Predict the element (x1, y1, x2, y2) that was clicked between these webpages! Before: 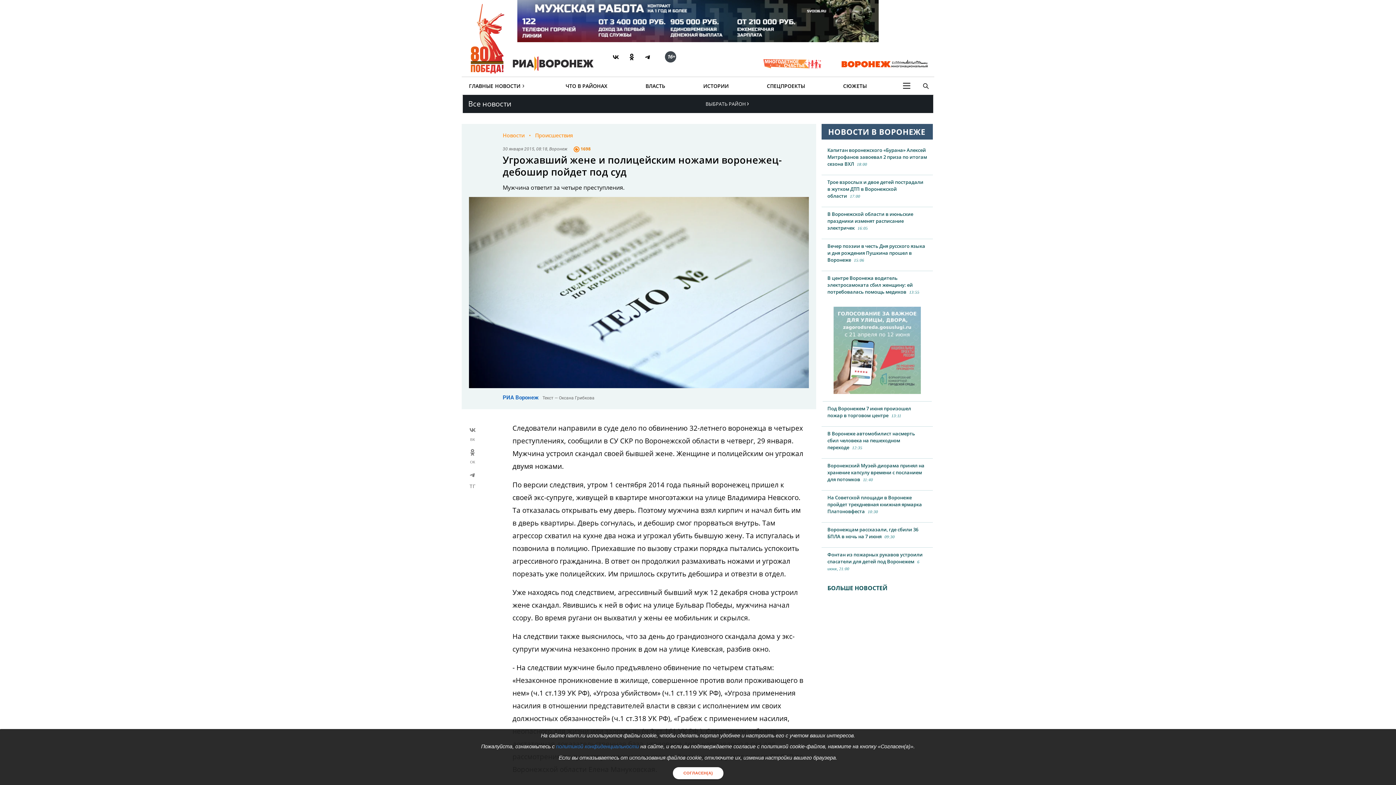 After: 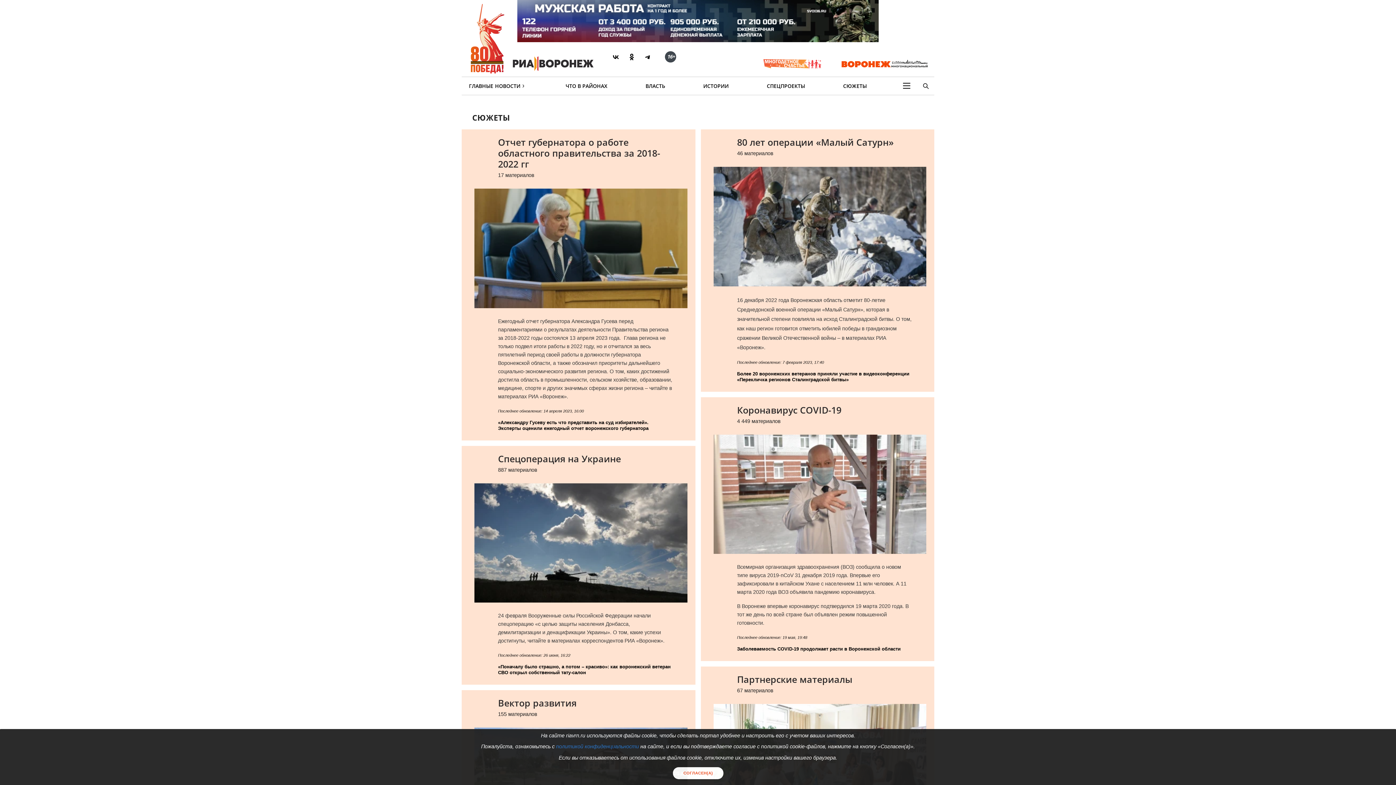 Action: bbox: (841, 77, 868, 94) label: СЮЖЕТЫ